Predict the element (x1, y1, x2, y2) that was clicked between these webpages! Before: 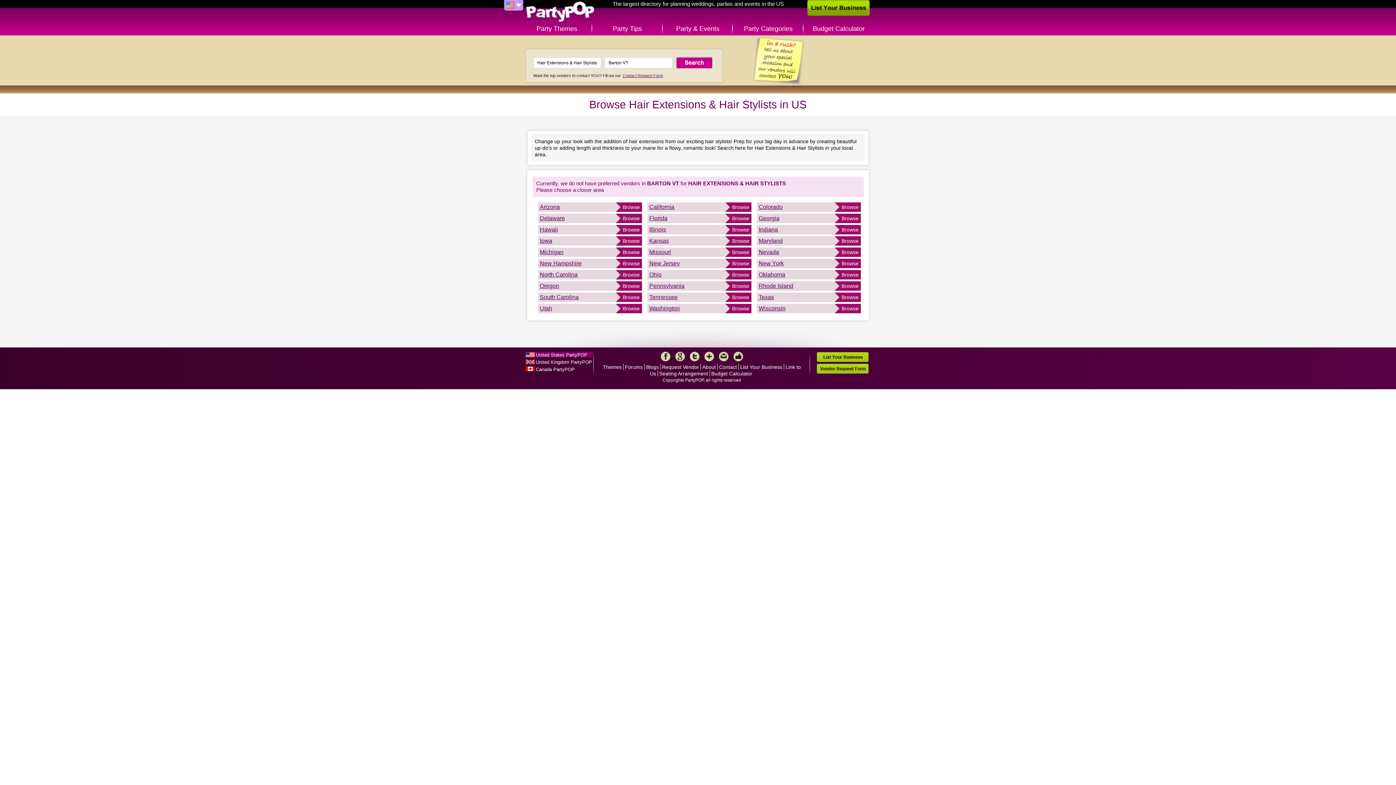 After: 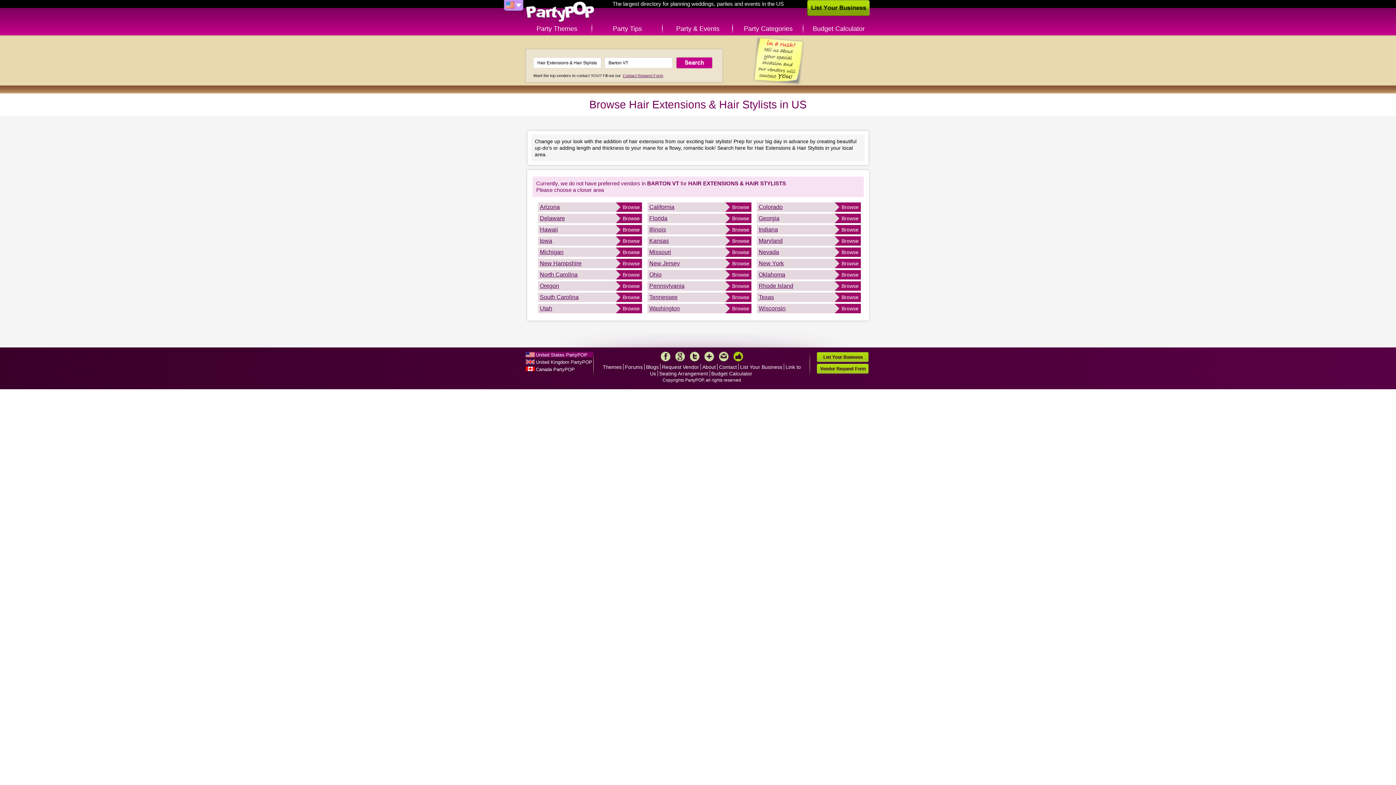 Action: bbox: (733, 352, 743, 361) label: Like